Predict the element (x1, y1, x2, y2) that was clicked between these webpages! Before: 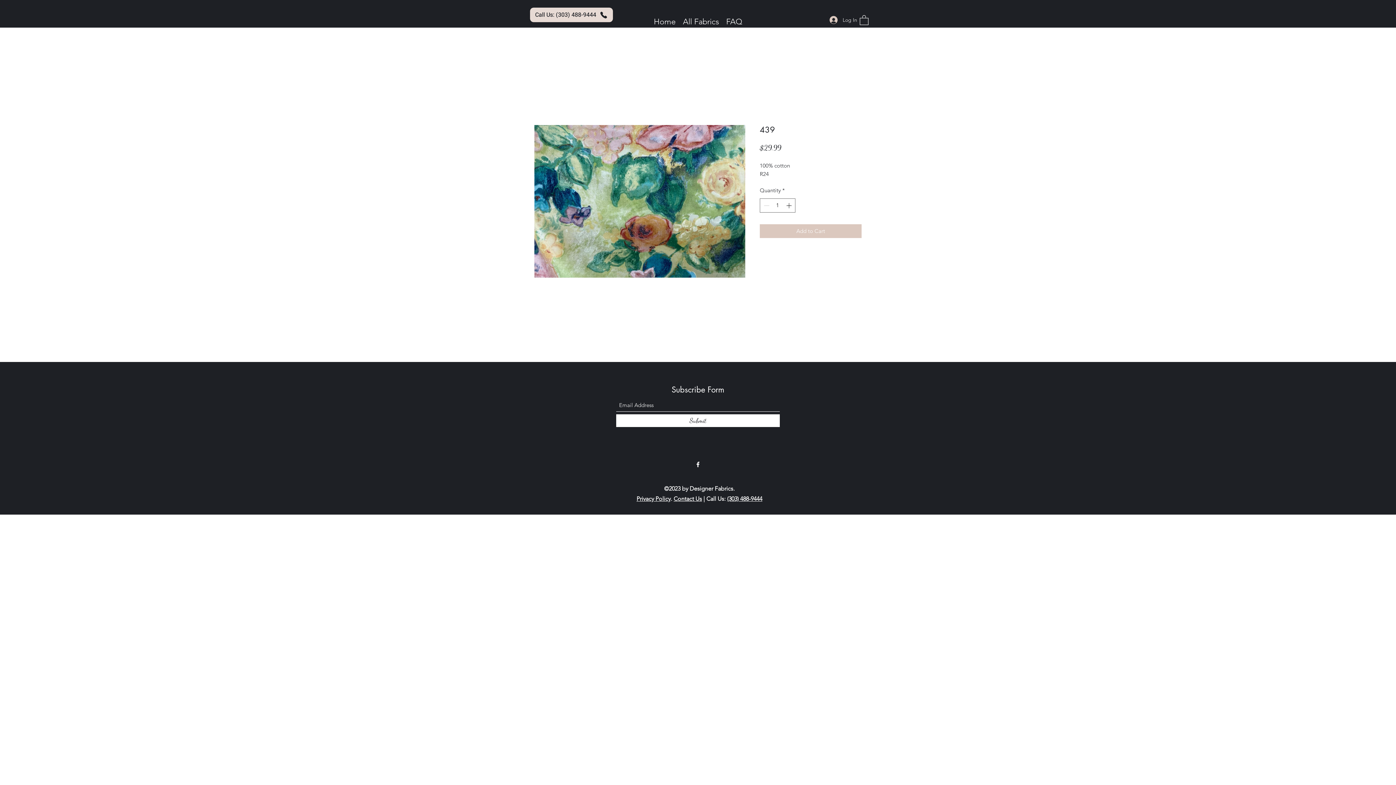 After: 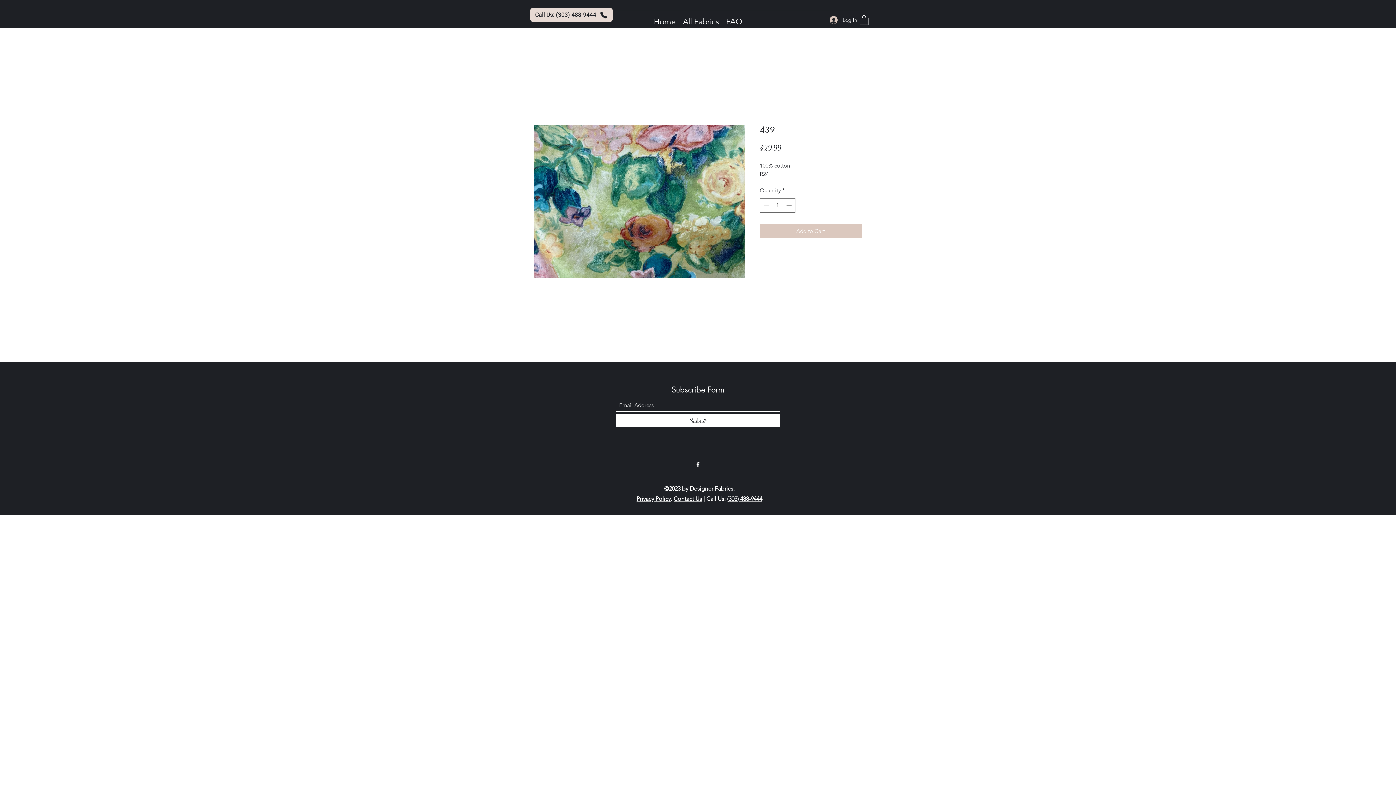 Action: label: (303) 488-9444 bbox: (727, 495, 762, 502)